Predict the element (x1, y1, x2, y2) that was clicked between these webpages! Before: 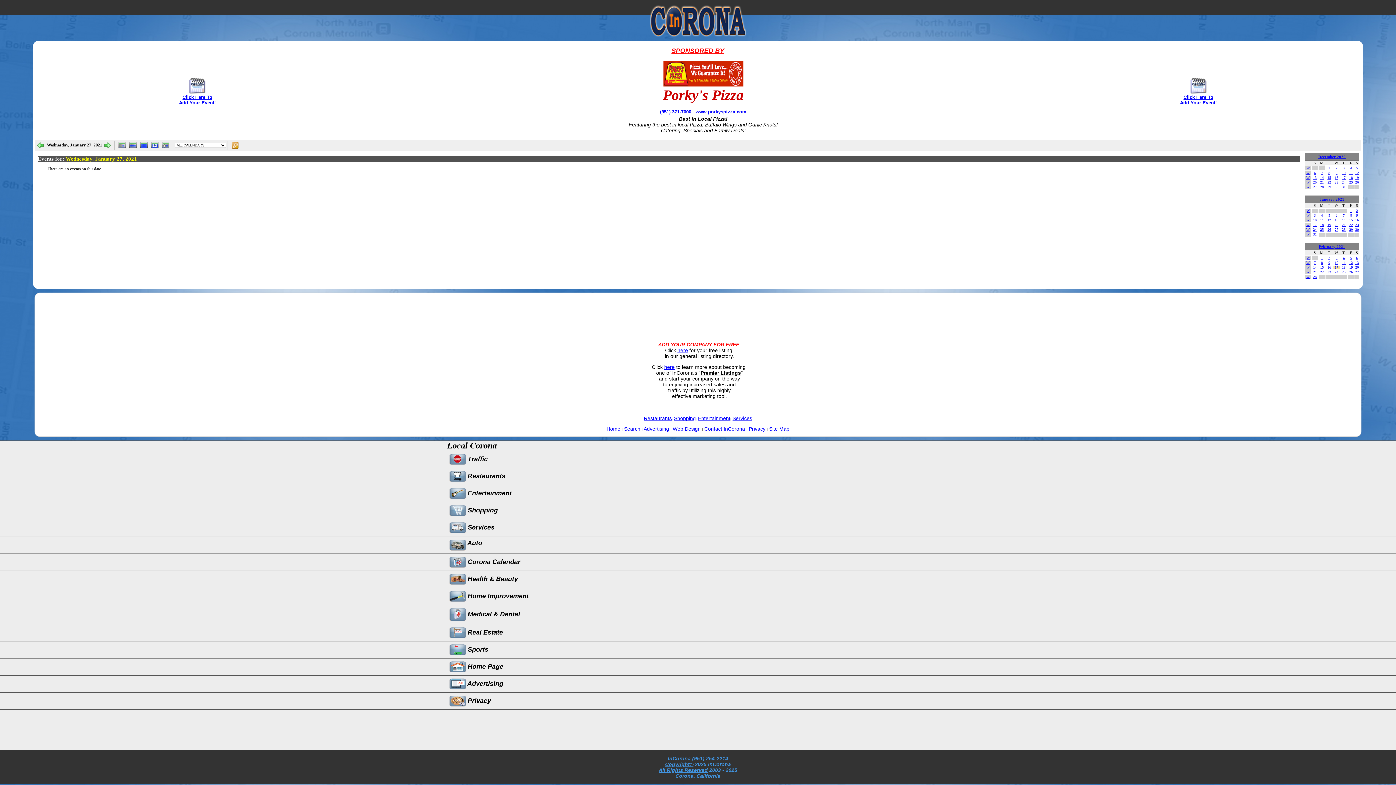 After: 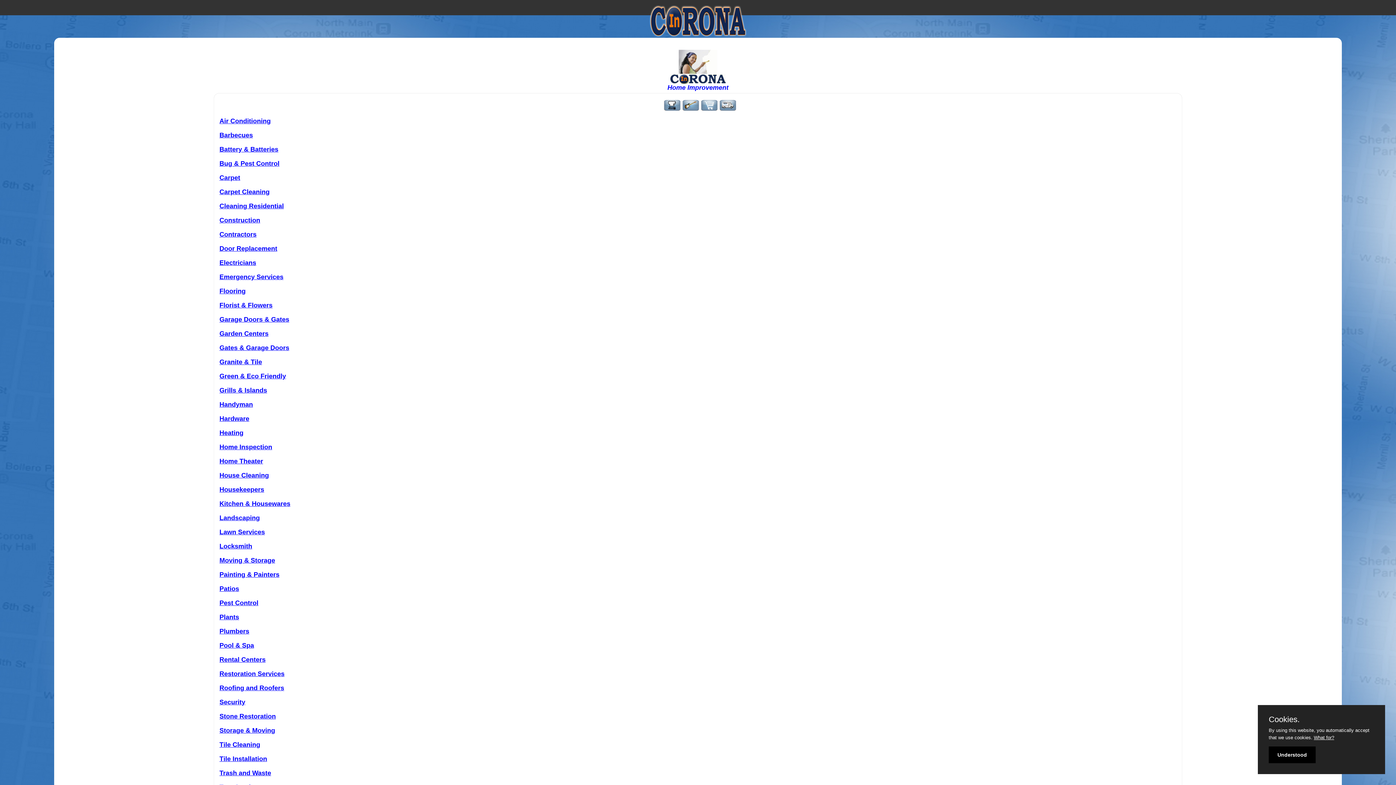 Action: label:  Home Improvement bbox: (0, 588, 1396, 605)